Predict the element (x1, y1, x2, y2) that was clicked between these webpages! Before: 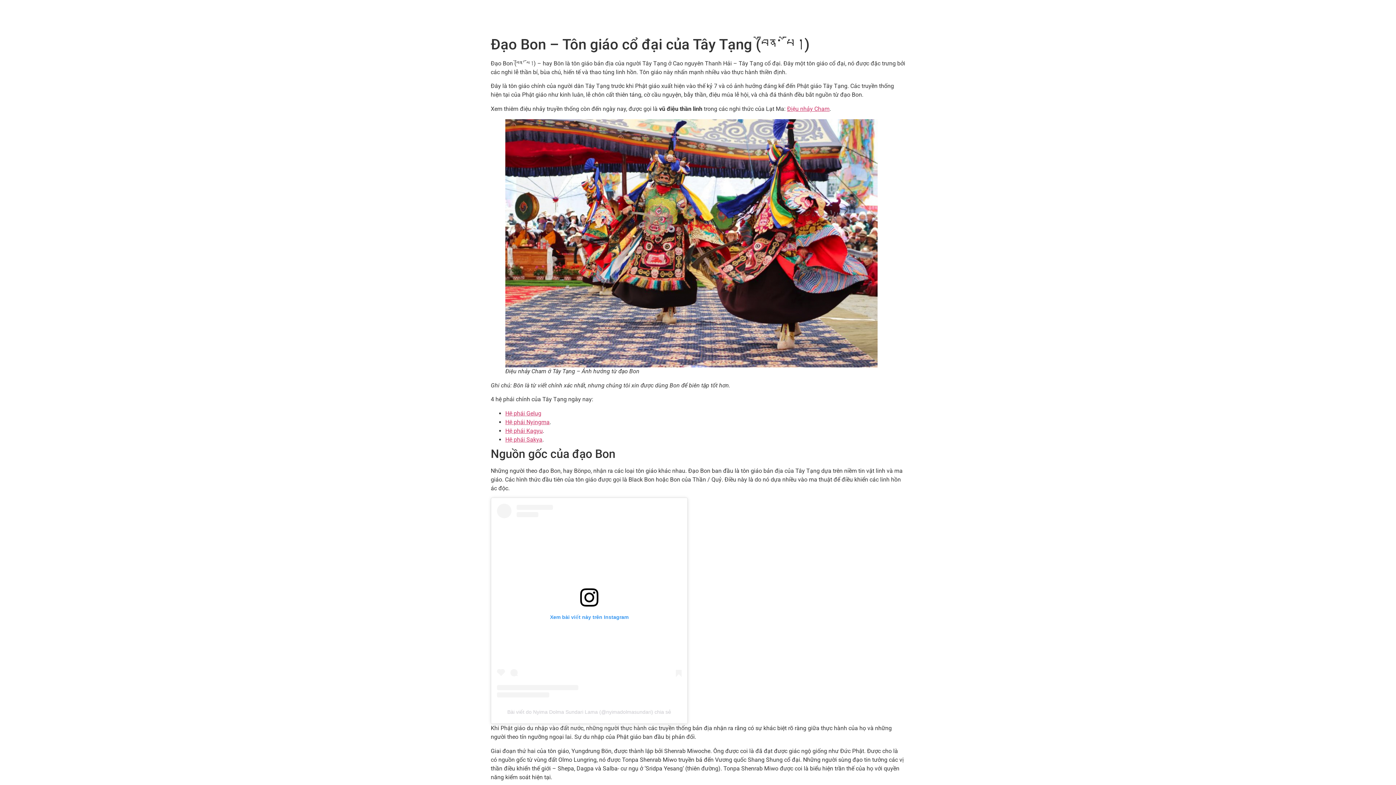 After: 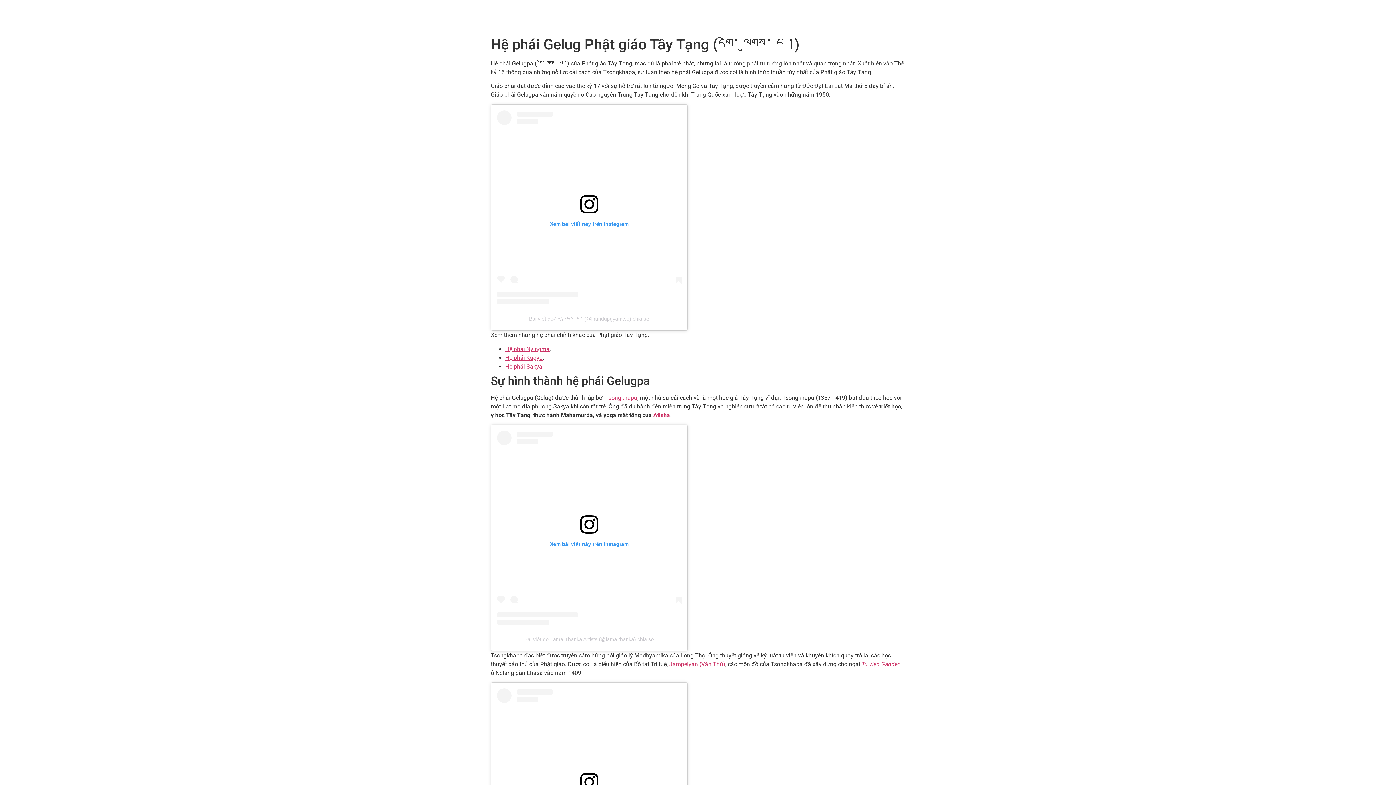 Action: label: Hệ phái Gelug bbox: (505, 410, 541, 416)